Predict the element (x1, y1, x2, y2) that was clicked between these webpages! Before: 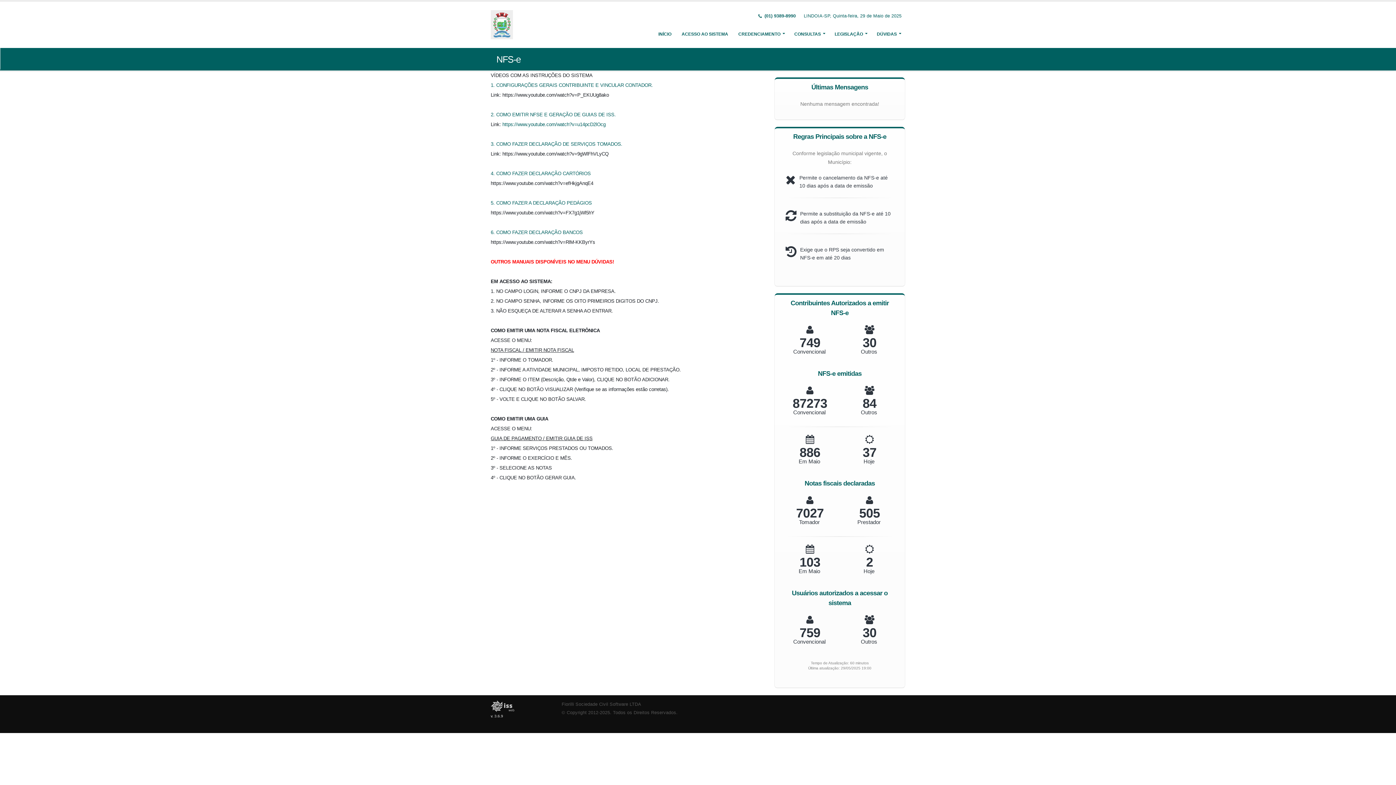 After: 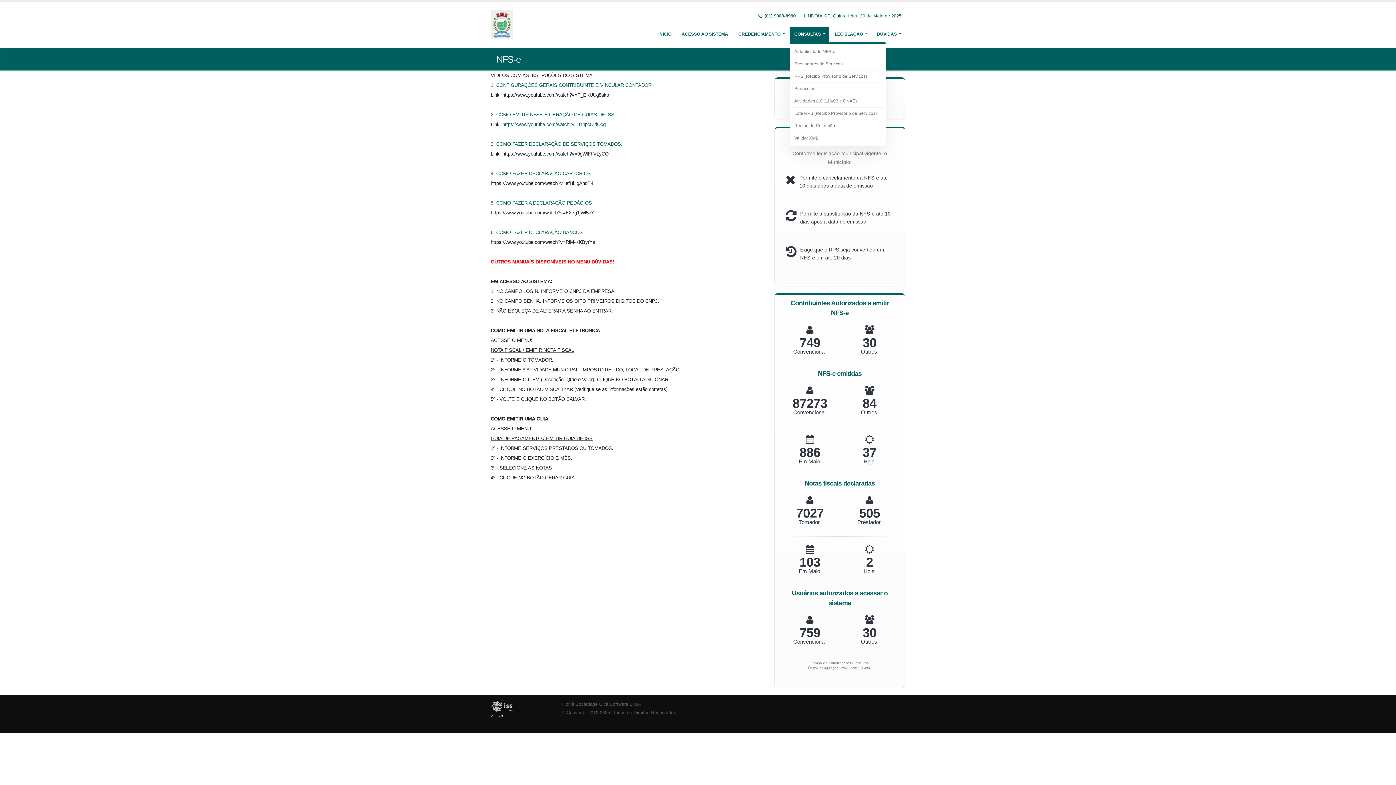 Action: bbox: (789, 26, 829, 41) label: CONSULTAS